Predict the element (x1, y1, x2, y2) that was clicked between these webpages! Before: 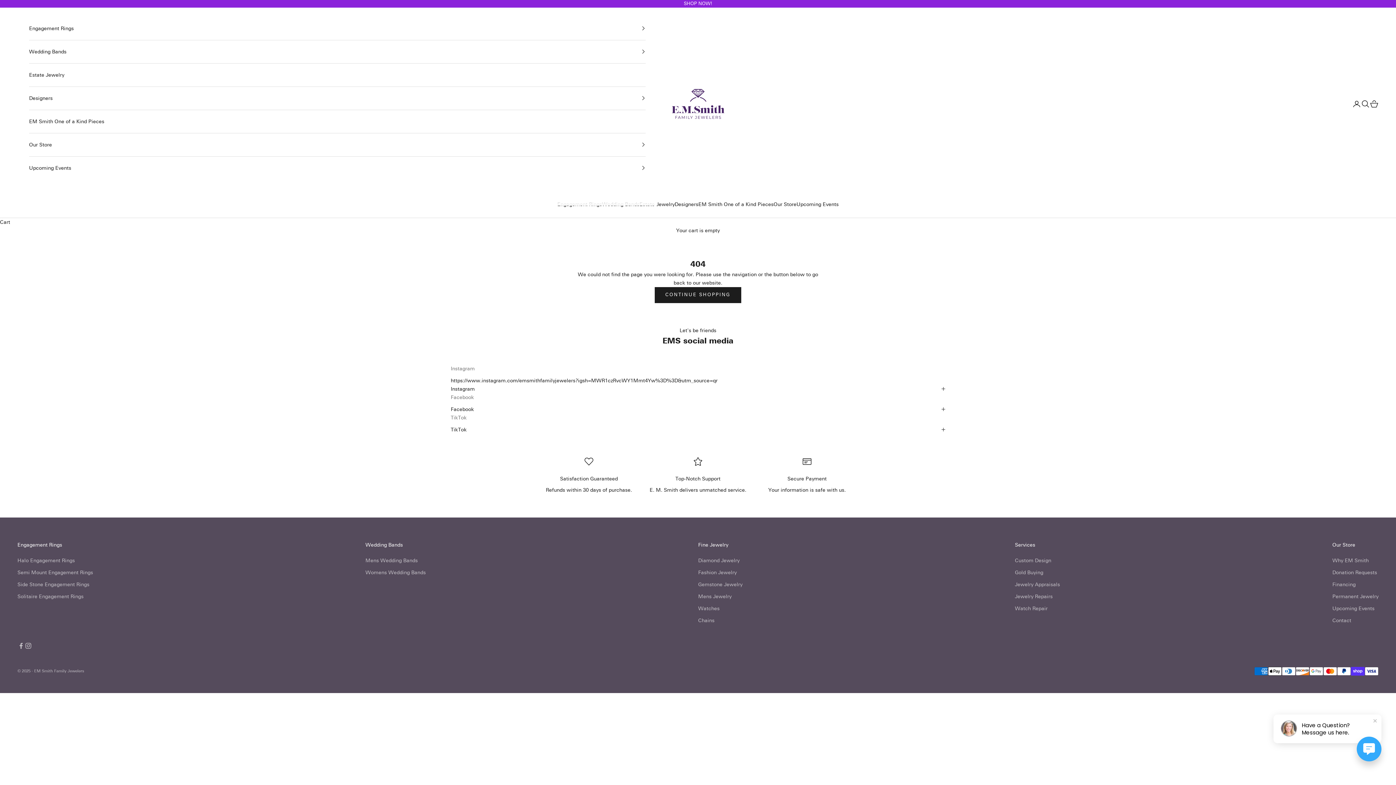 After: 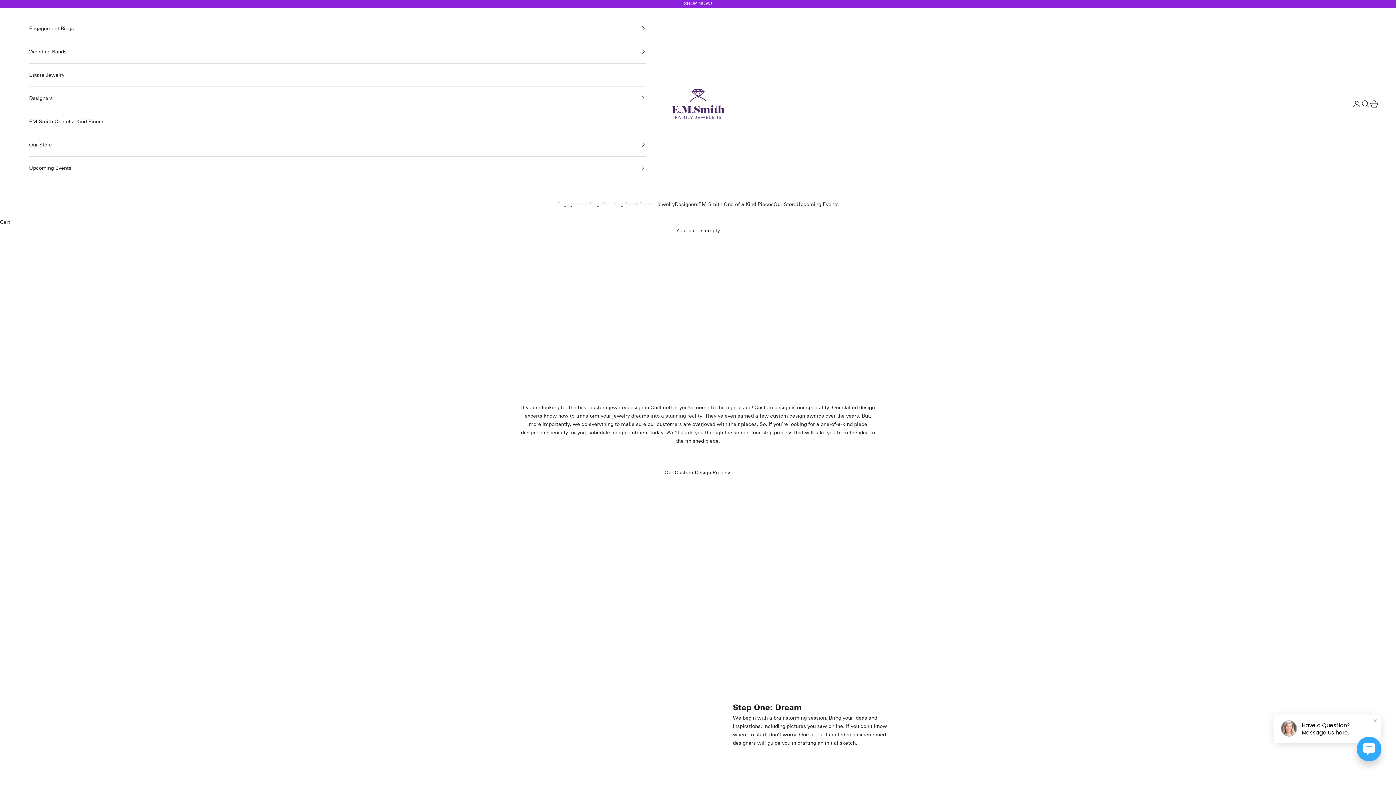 Action: label: Custom Design bbox: (1015, 557, 1051, 563)